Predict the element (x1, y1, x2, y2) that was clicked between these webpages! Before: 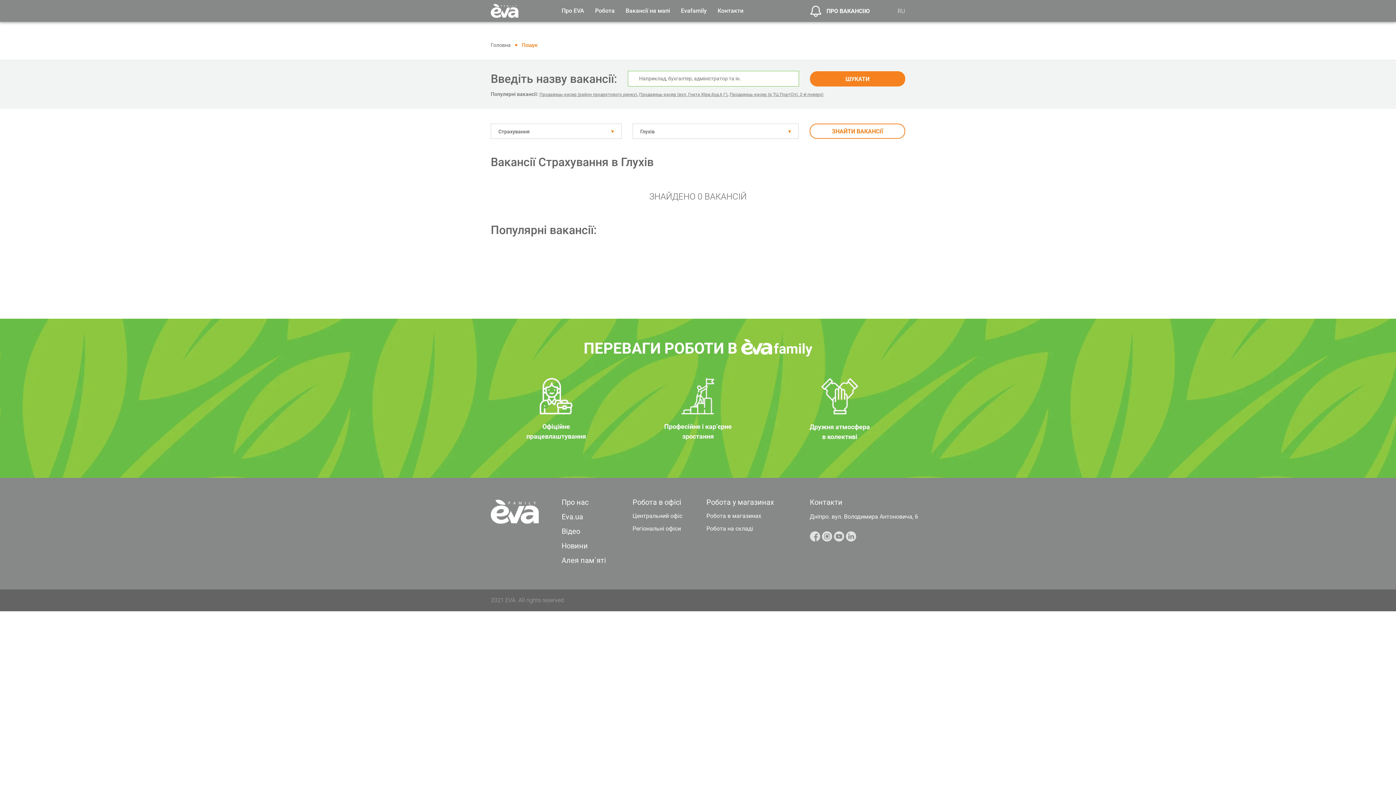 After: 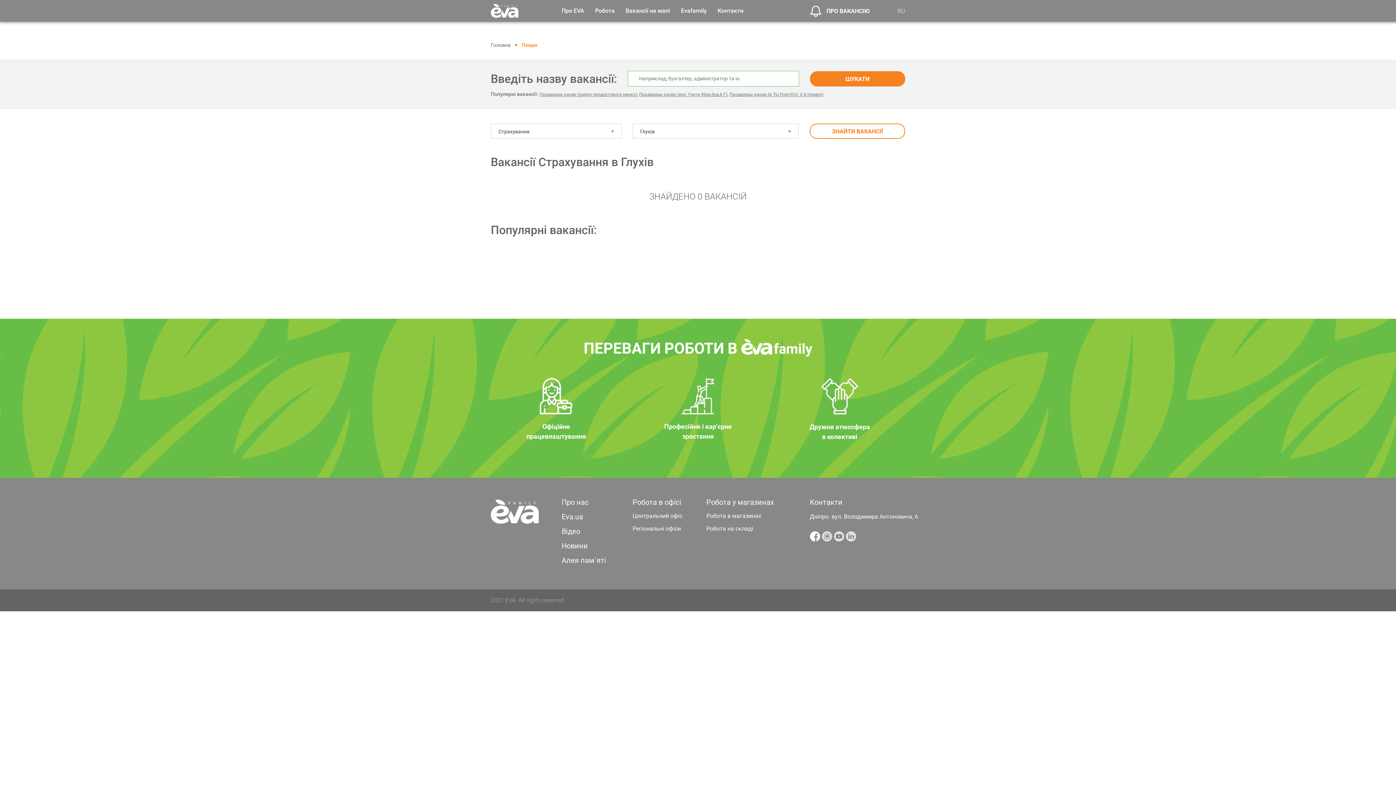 Action: bbox: (810, 532, 820, 539)